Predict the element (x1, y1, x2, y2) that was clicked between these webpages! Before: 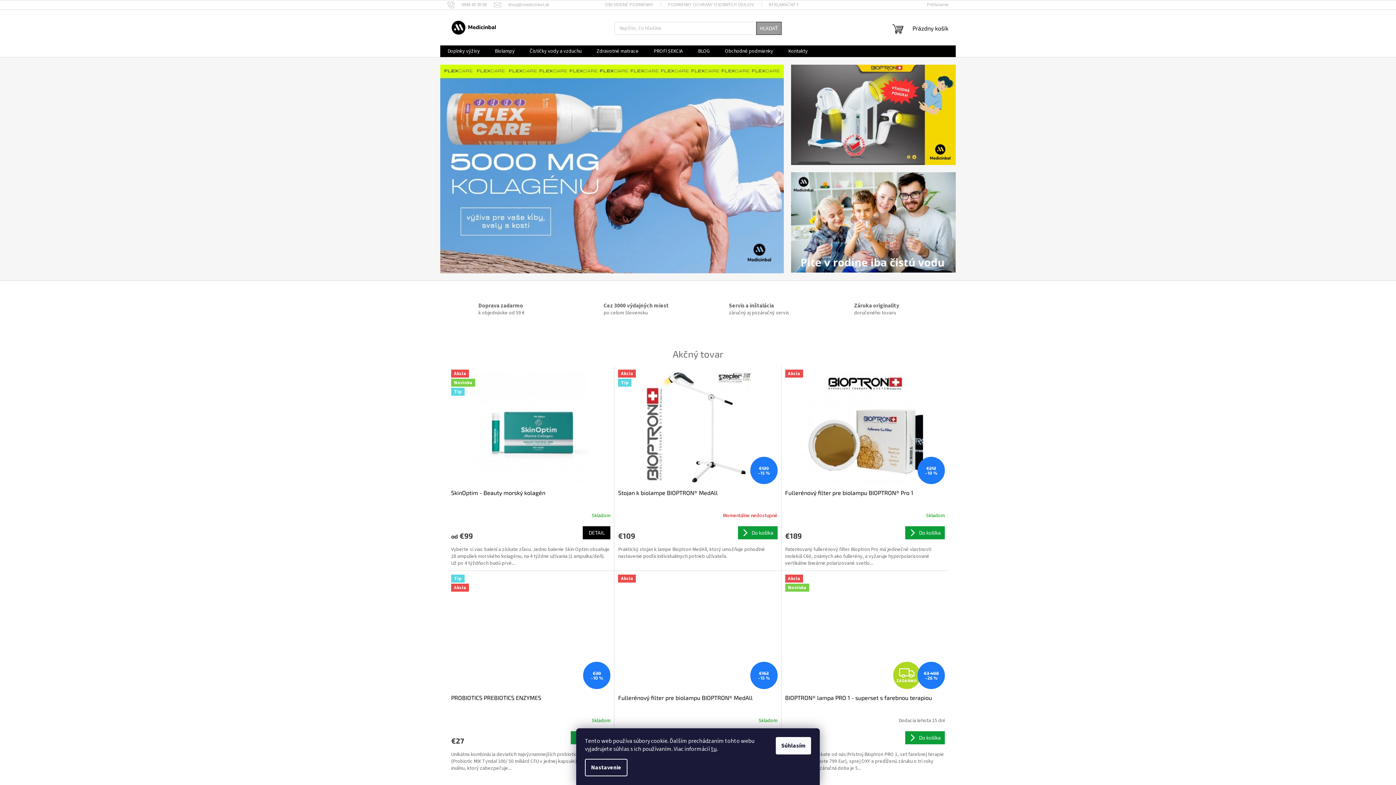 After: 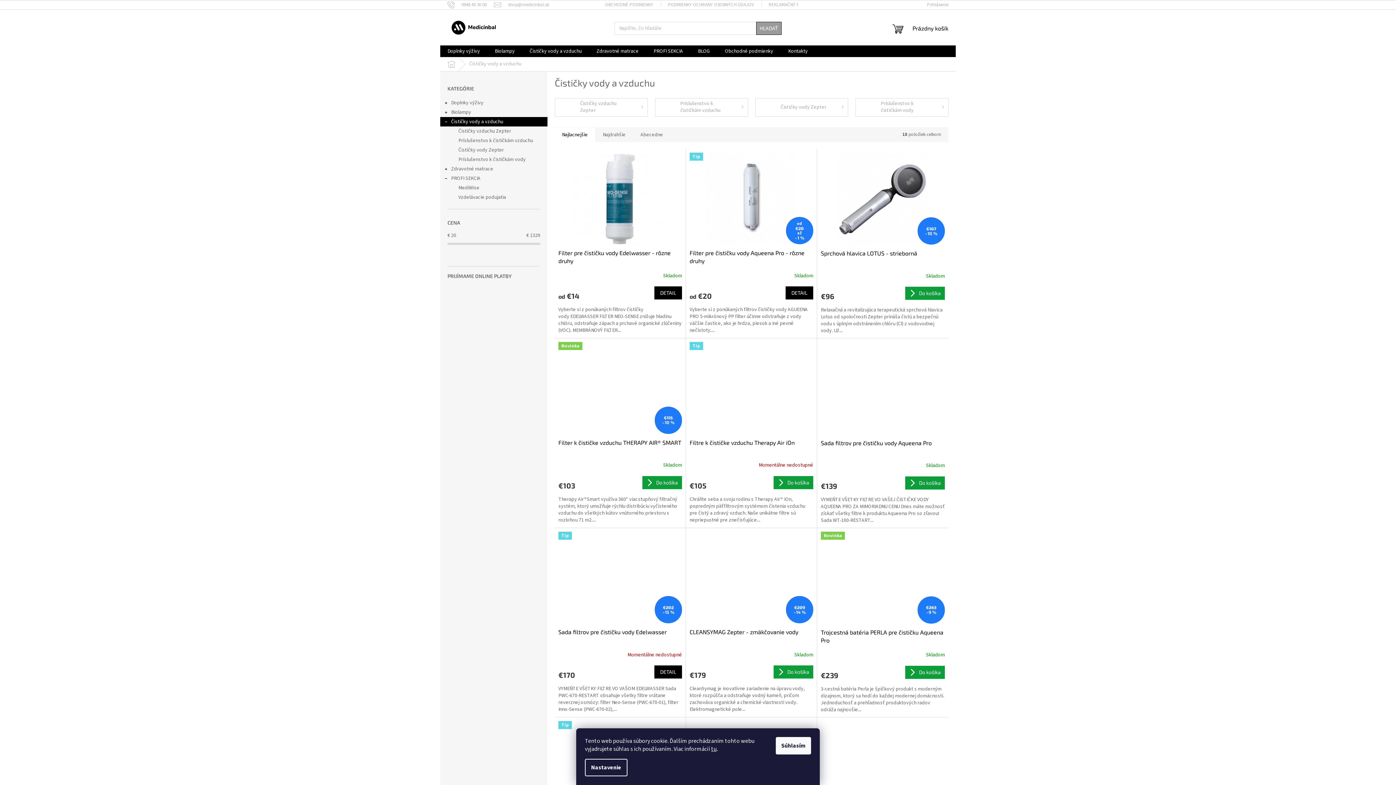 Action: label: Čističky vody a vzduchu bbox: (522, 45, 589, 57)